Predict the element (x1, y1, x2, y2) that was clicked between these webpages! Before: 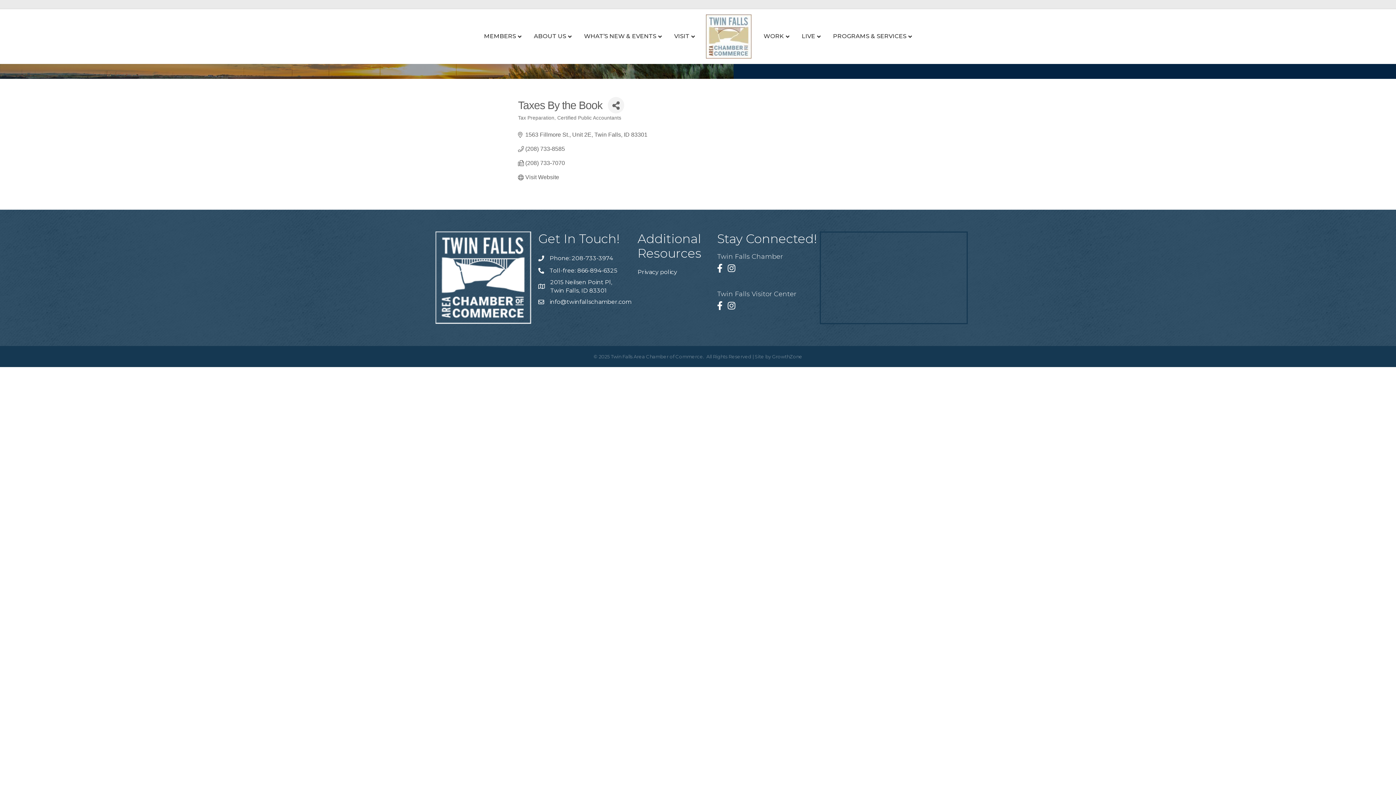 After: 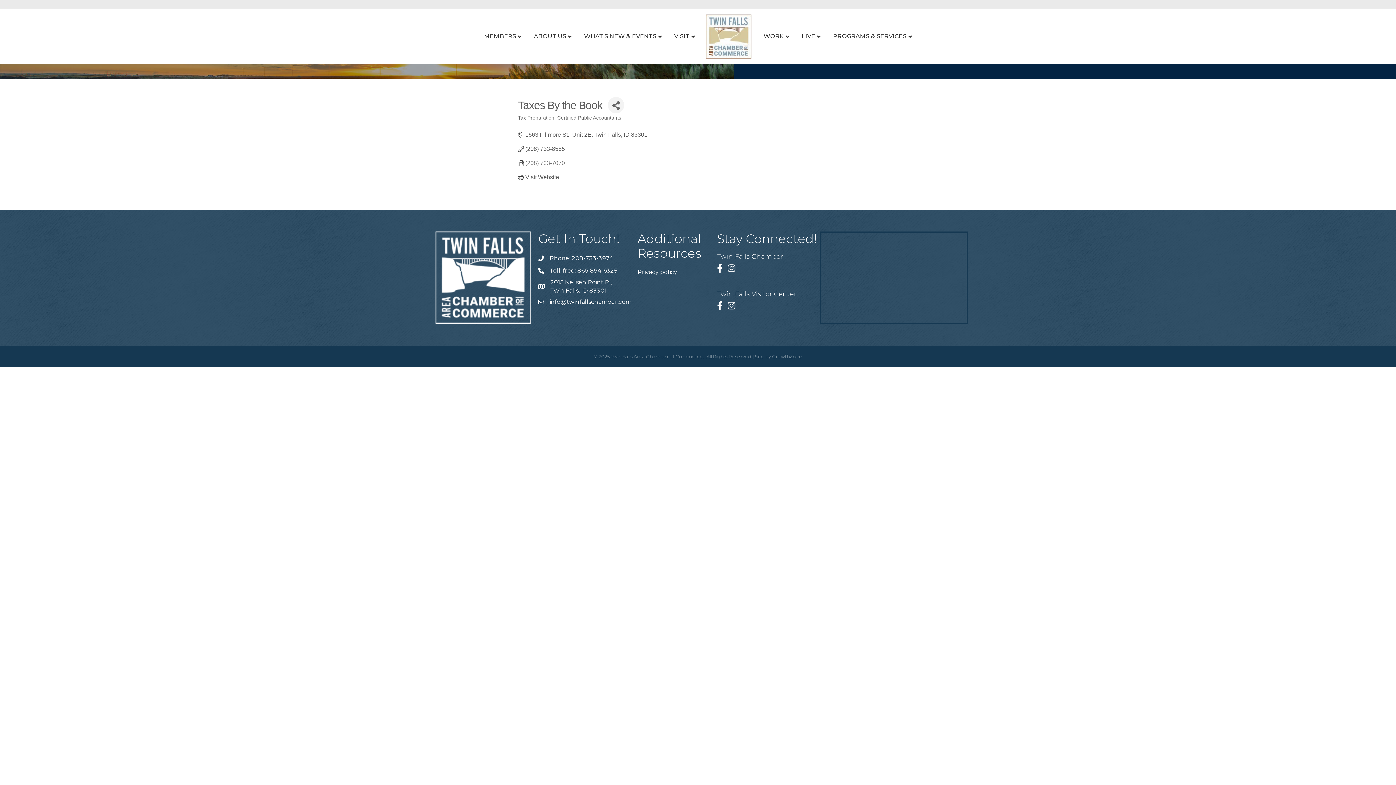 Action: label: (208) 733-7070 bbox: (525, 159, 565, 166)